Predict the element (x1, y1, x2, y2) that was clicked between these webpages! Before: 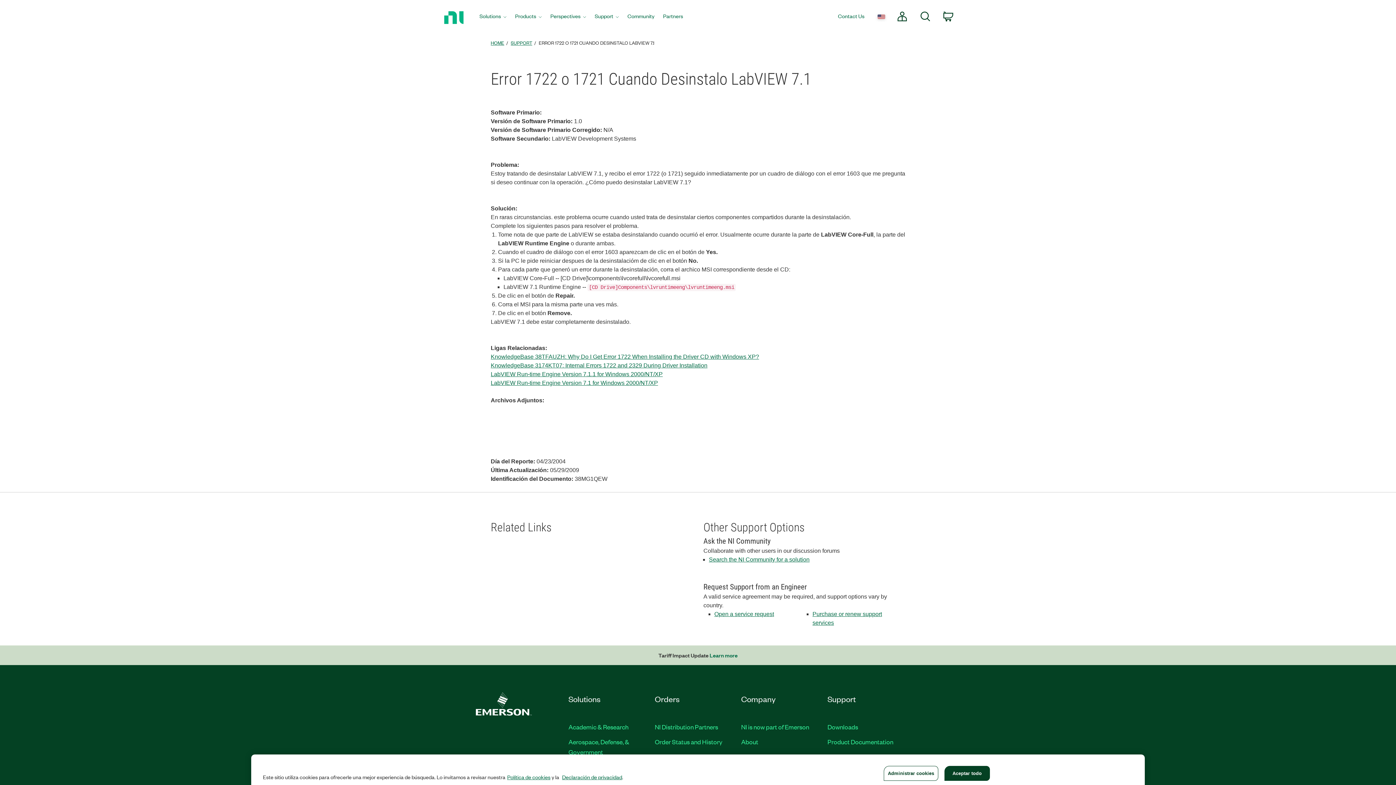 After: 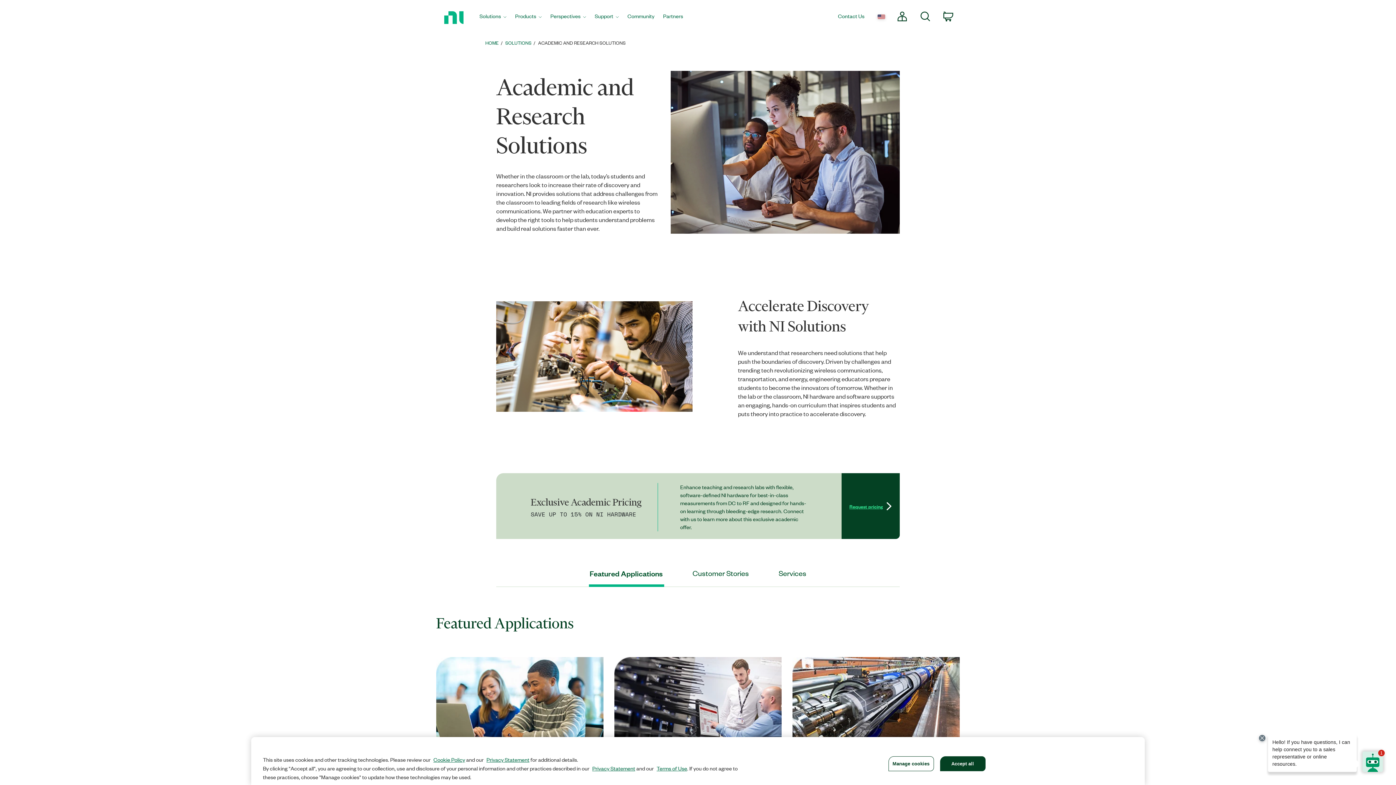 Action: label: Academic & Research bbox: (568, 722, 628, 731)